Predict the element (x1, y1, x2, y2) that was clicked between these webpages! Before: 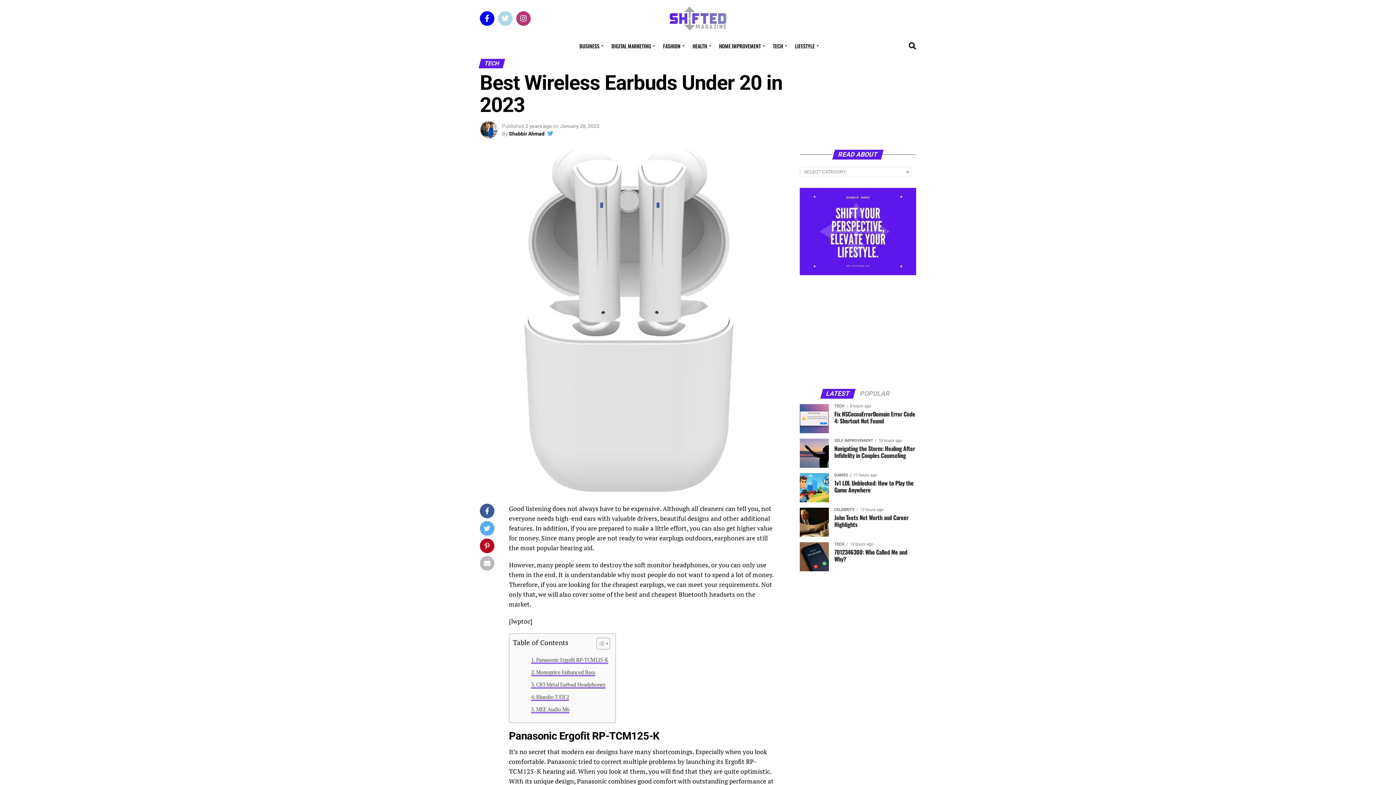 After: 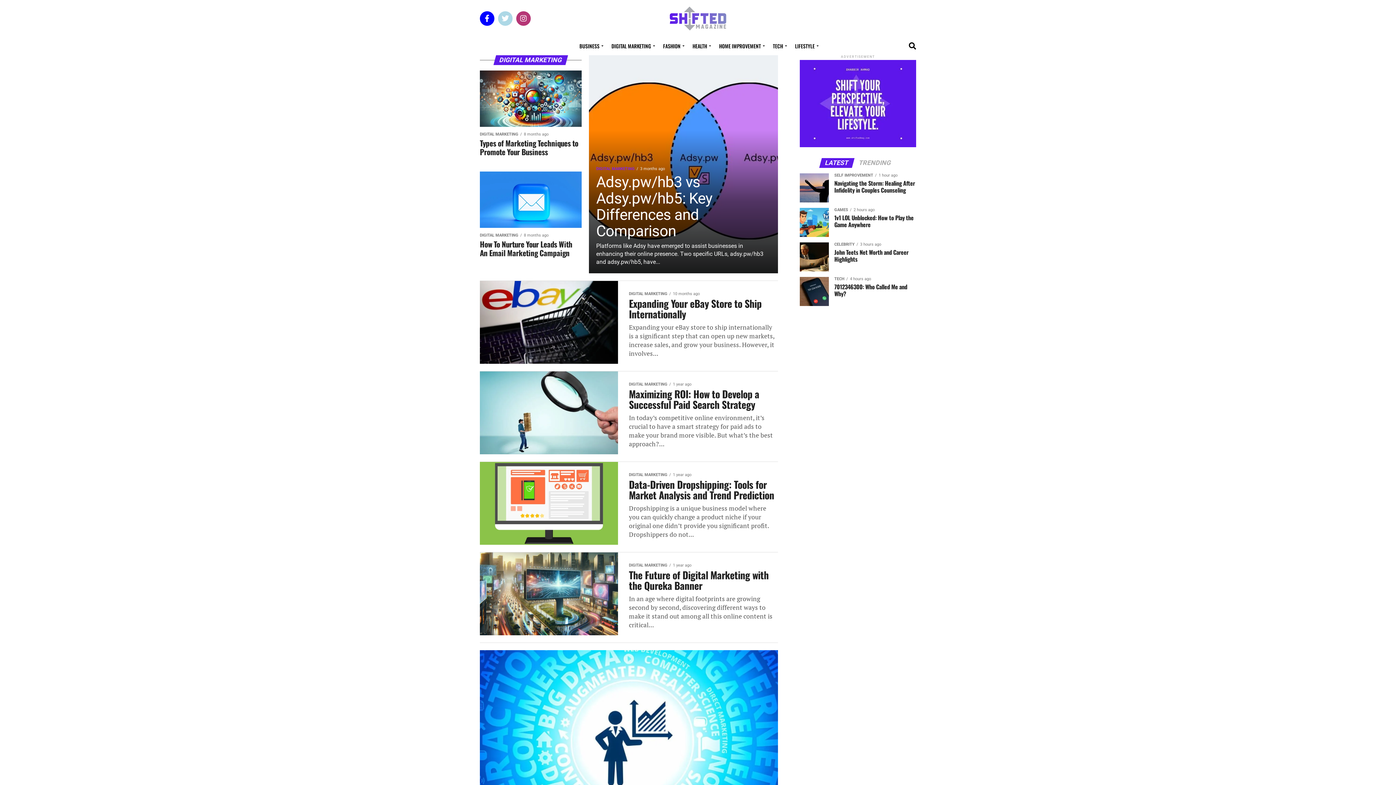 Action: label: DIGITAL MARKETING bbox: (607, 37, 657, 55)